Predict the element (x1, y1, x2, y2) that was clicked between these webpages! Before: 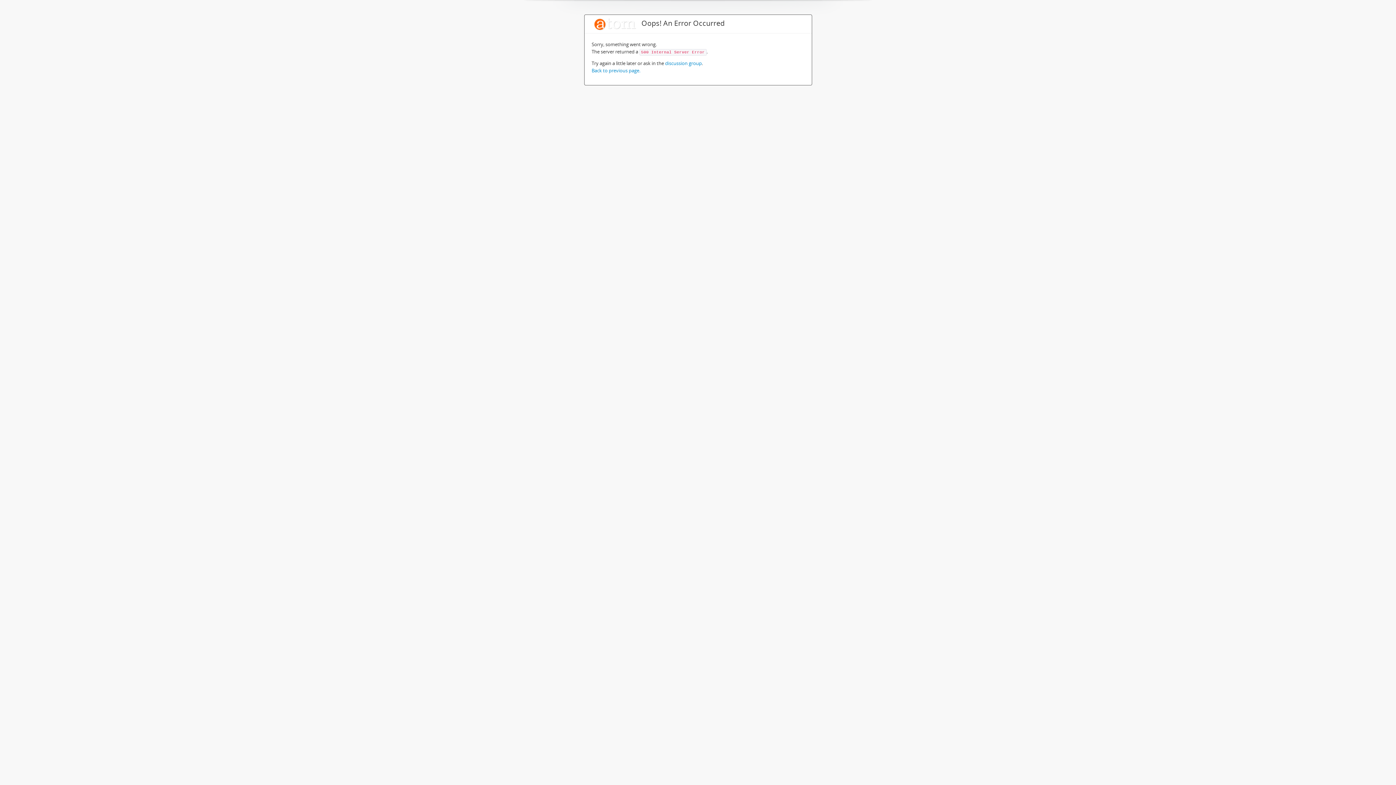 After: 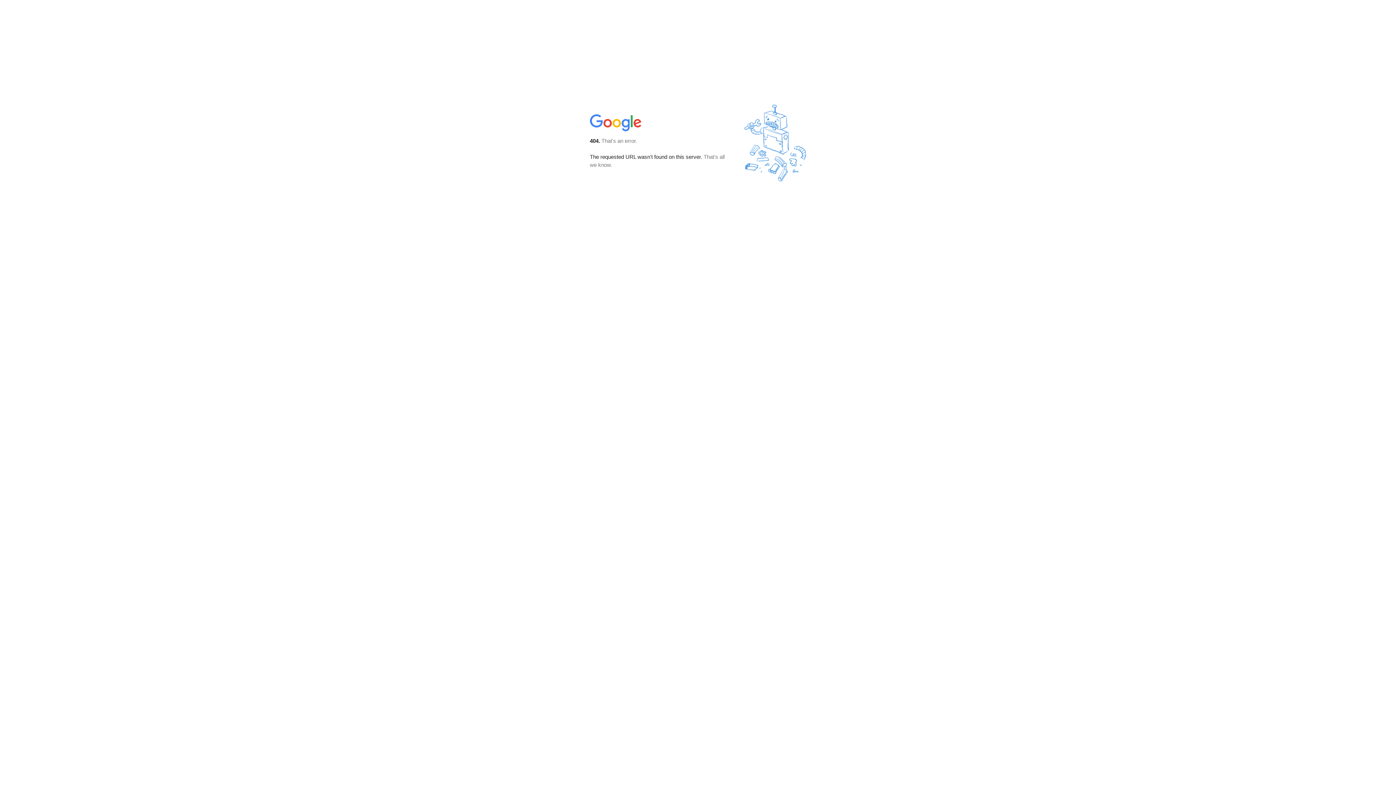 Action: label: discussion group bbox: (665, 60, 702, 66)